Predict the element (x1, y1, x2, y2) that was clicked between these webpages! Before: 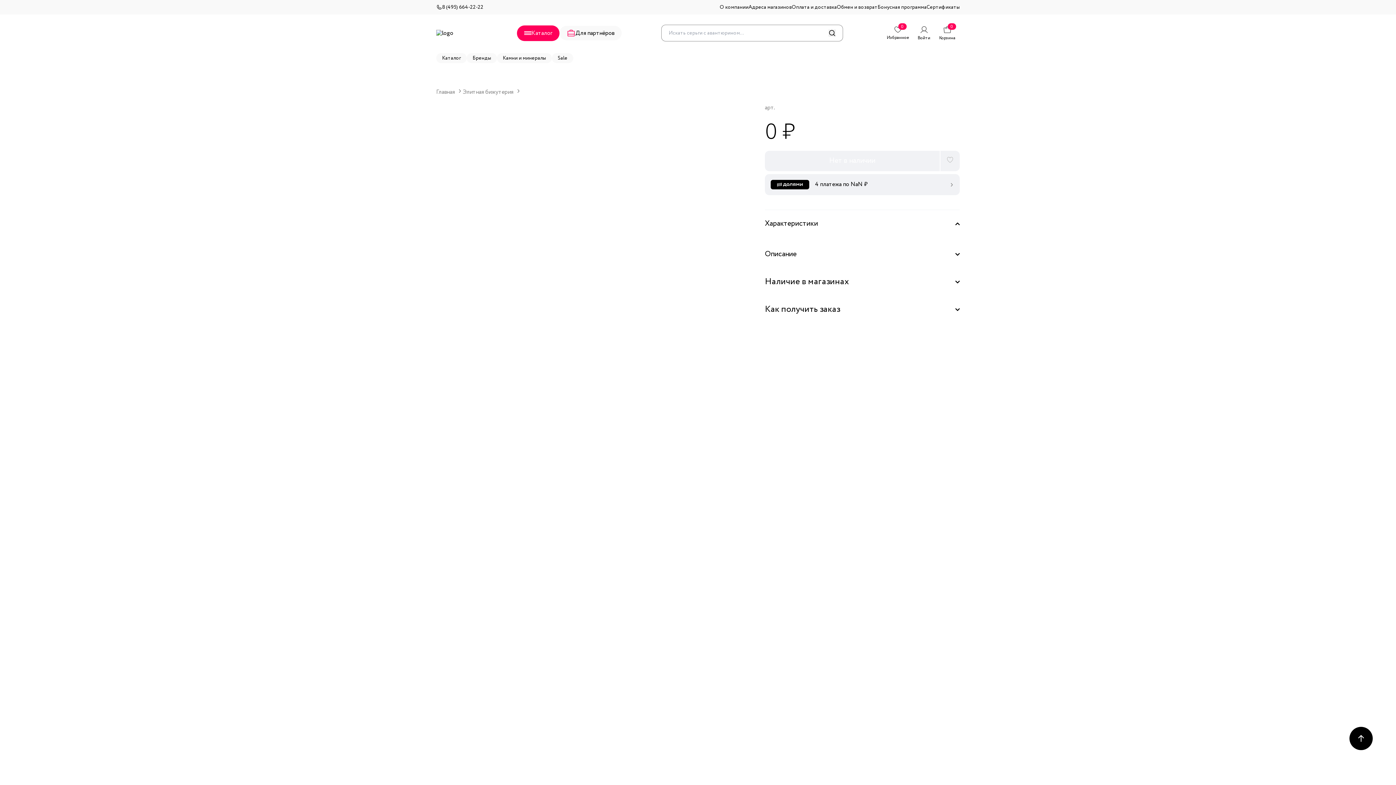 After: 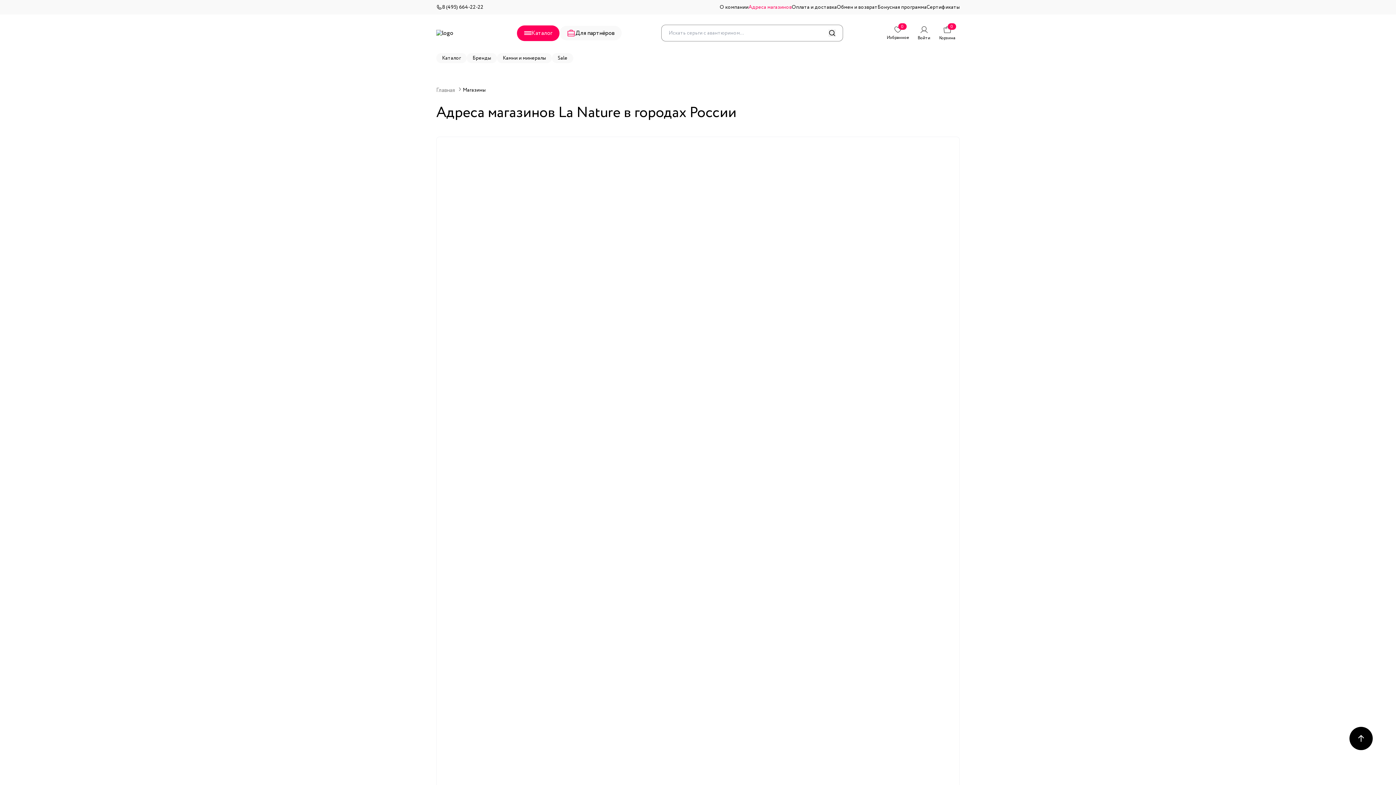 Action: label: Адреса магазинов bbox: (748, 3, 792, 10)